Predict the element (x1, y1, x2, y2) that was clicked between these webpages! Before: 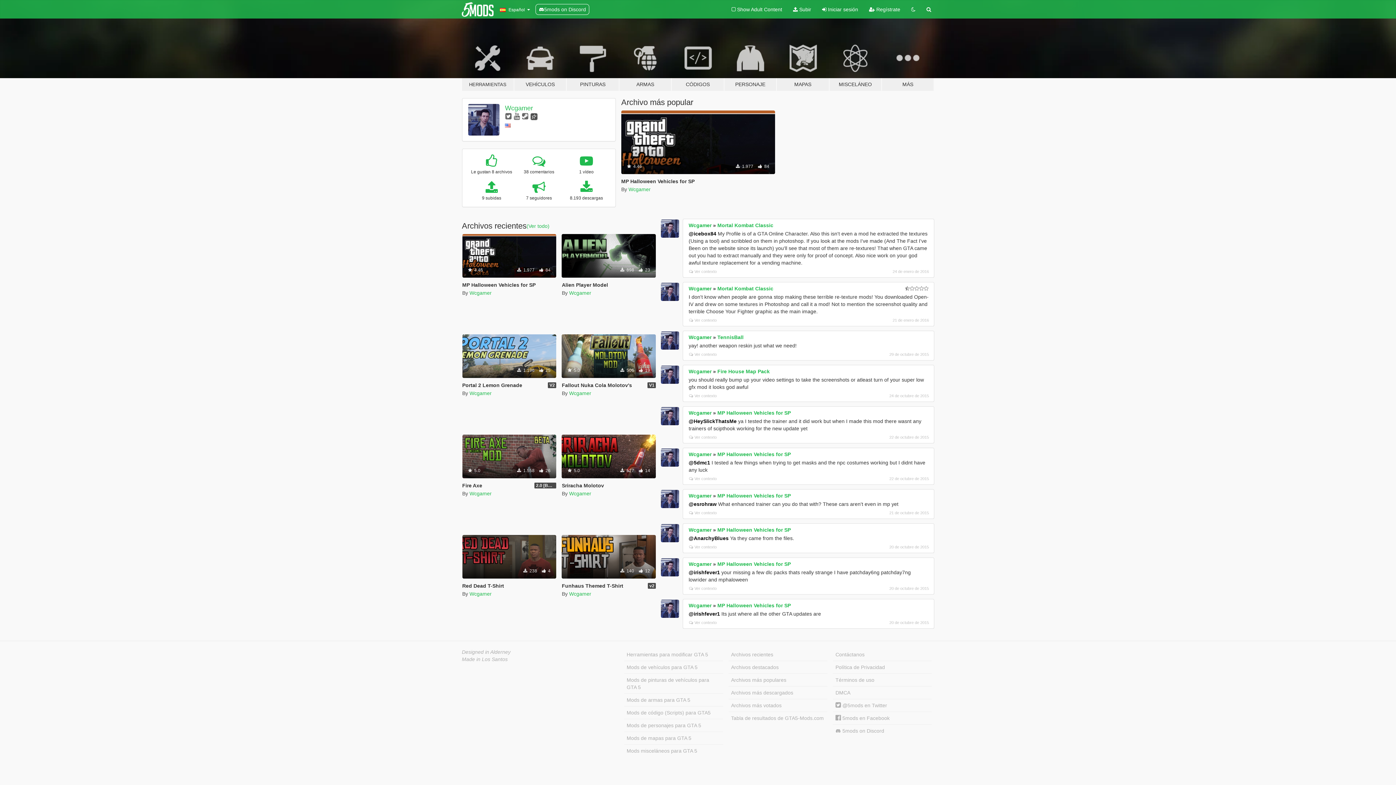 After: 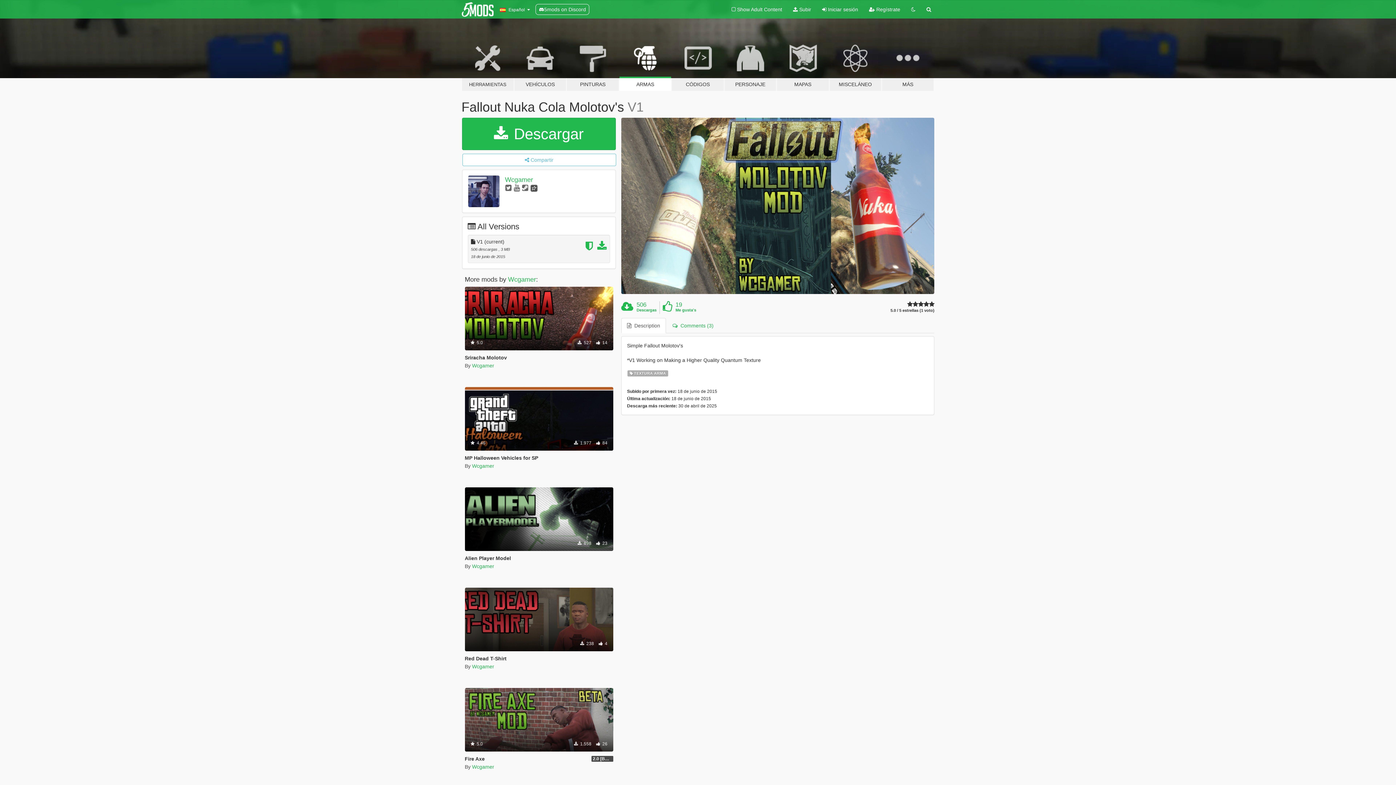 Action: label: Textura arma
 5.0
 506  19 bbox: (561, 334, 656, 378)